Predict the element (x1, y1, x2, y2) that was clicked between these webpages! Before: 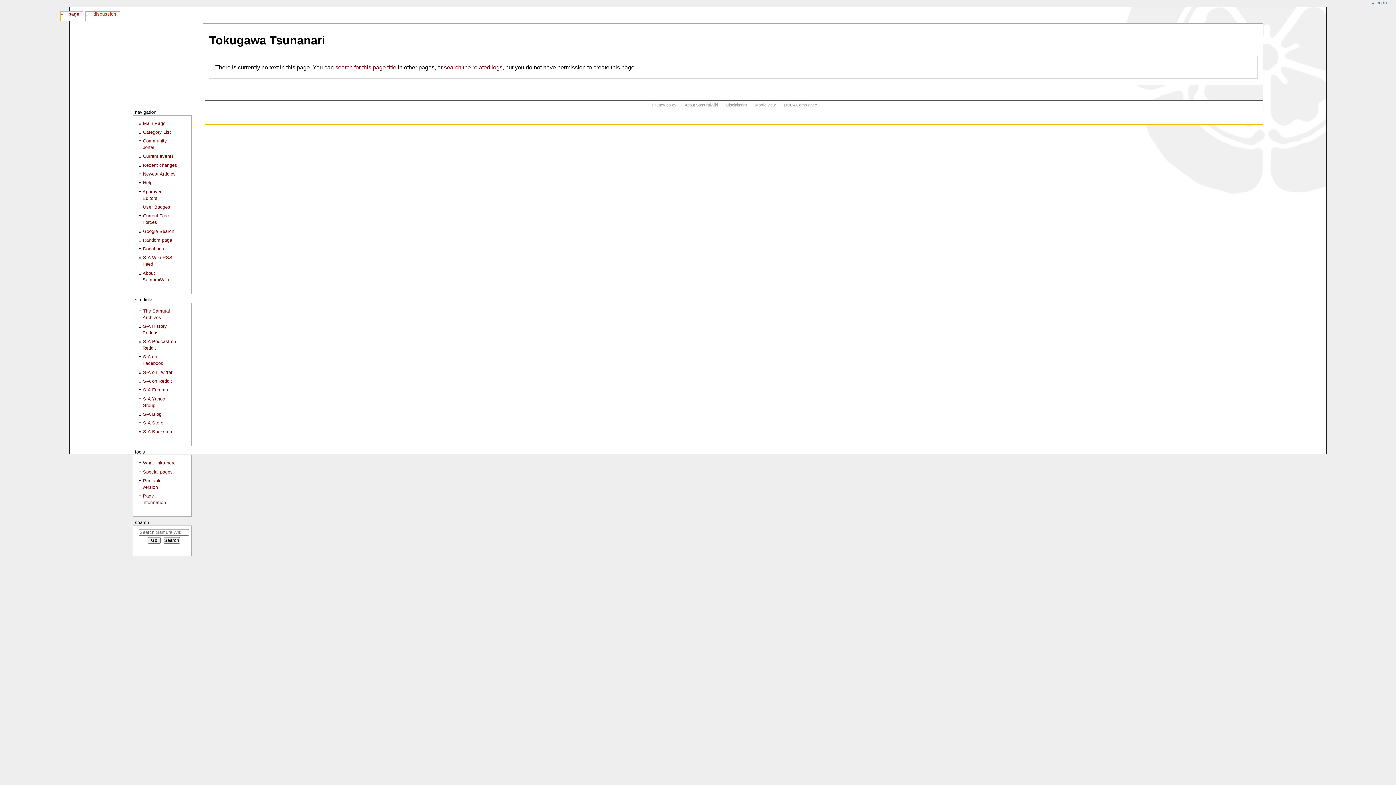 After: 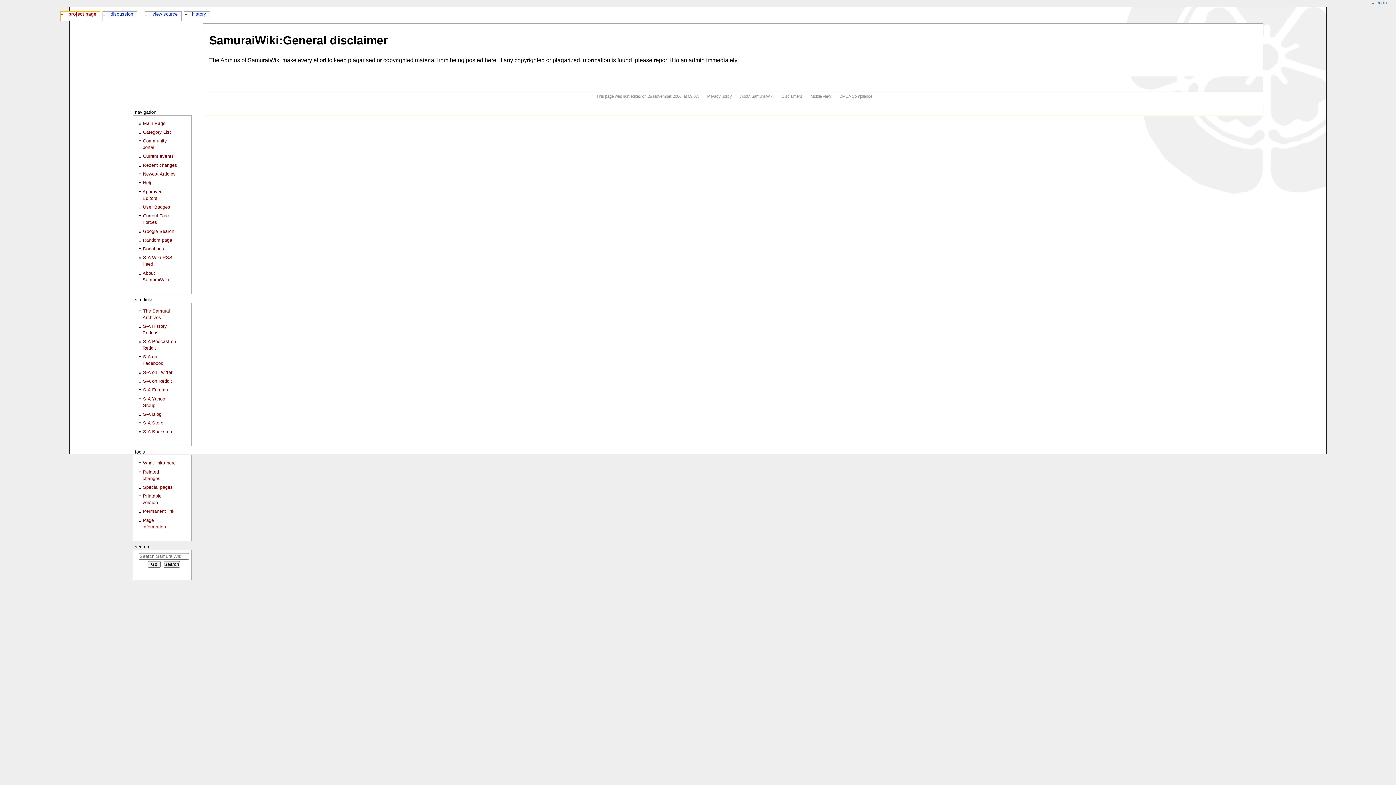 Action: bbox: (726, 103, 747, 107) label: Disclaimers